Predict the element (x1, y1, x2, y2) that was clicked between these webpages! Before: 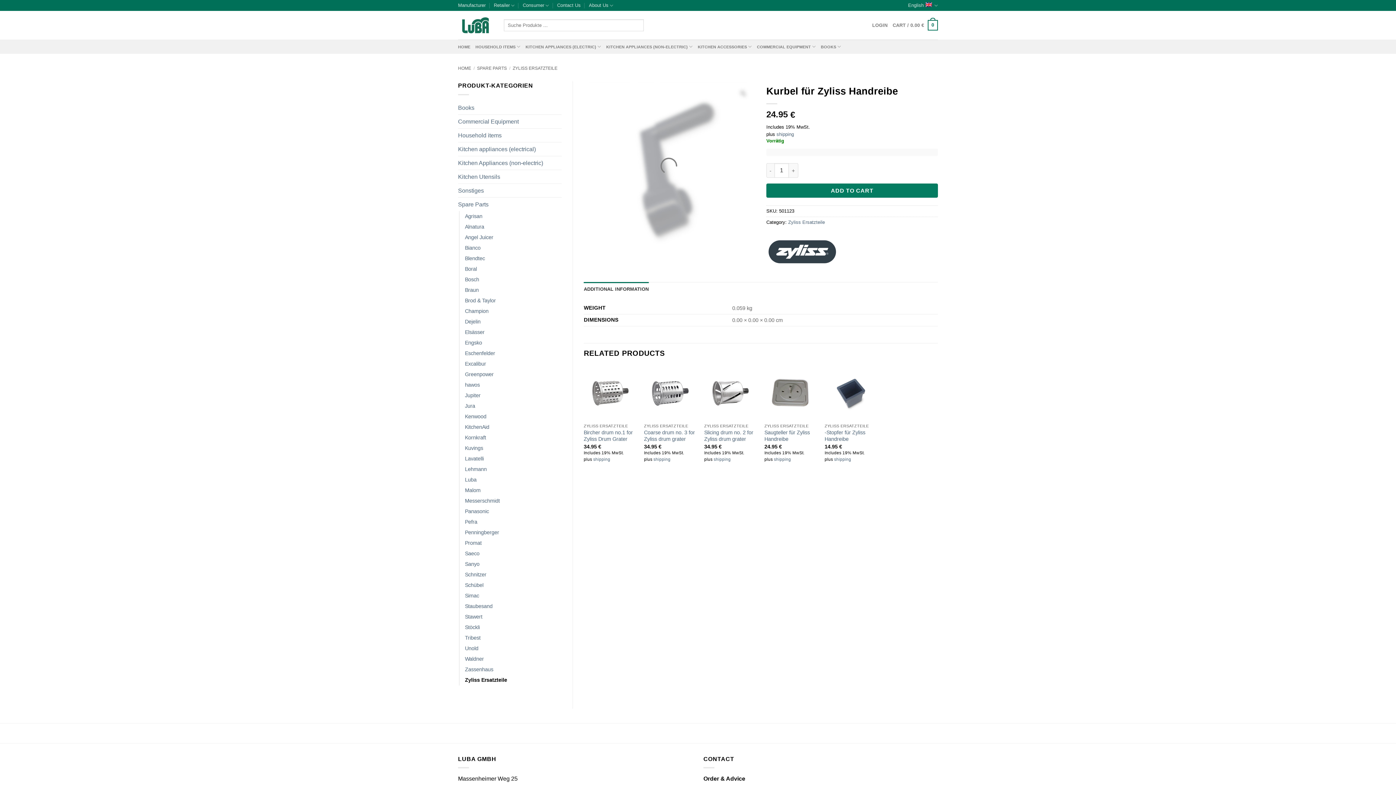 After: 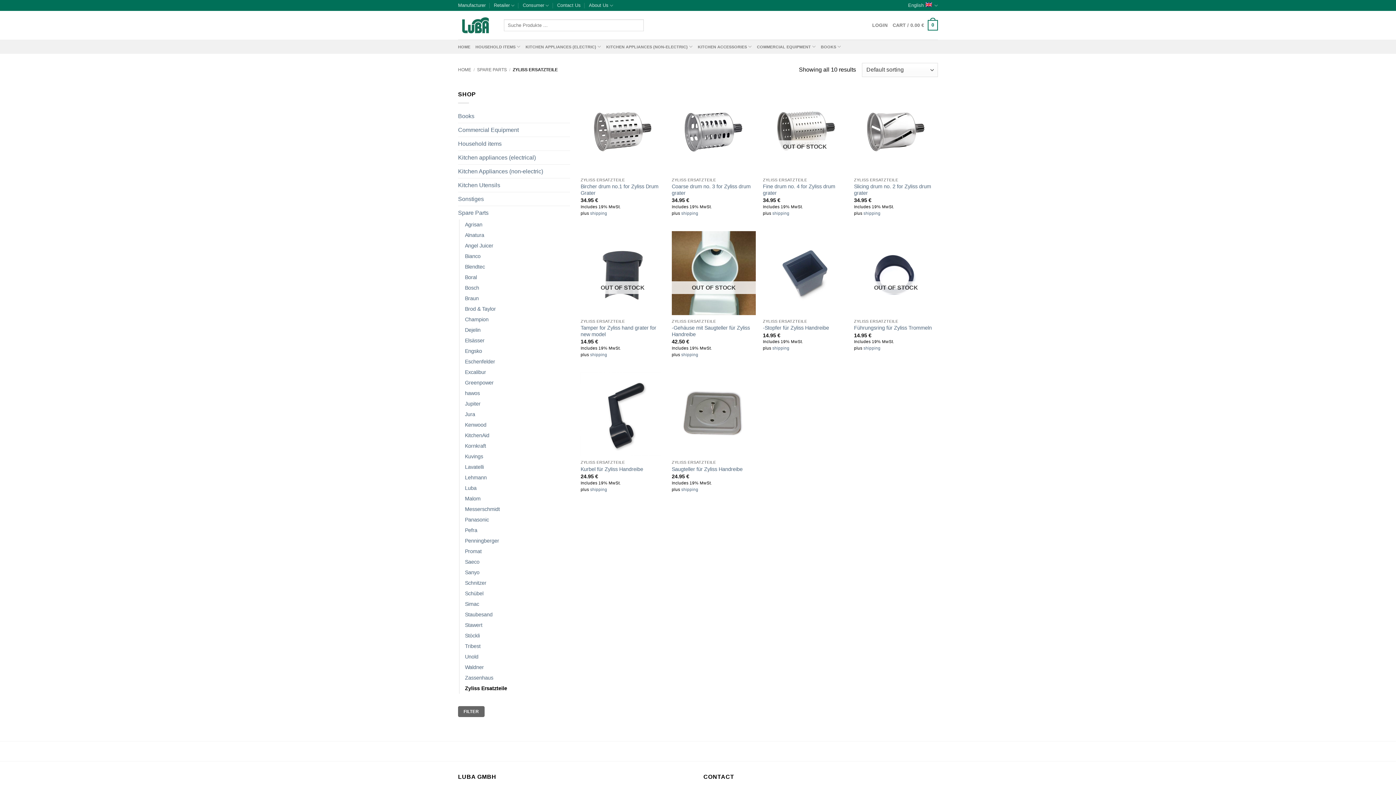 Action: bbox: (465, 675, 507, 685) label: Zyliss Ersatzteile